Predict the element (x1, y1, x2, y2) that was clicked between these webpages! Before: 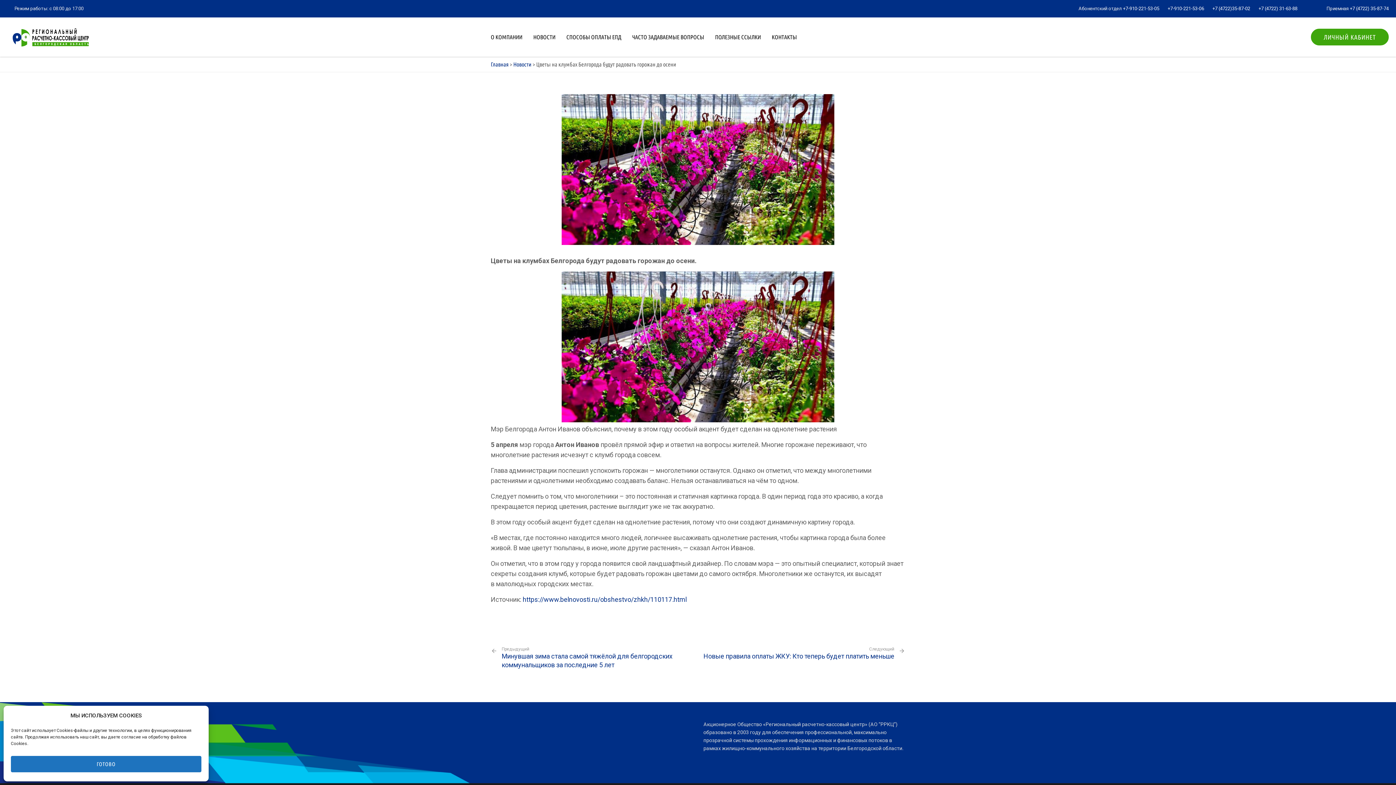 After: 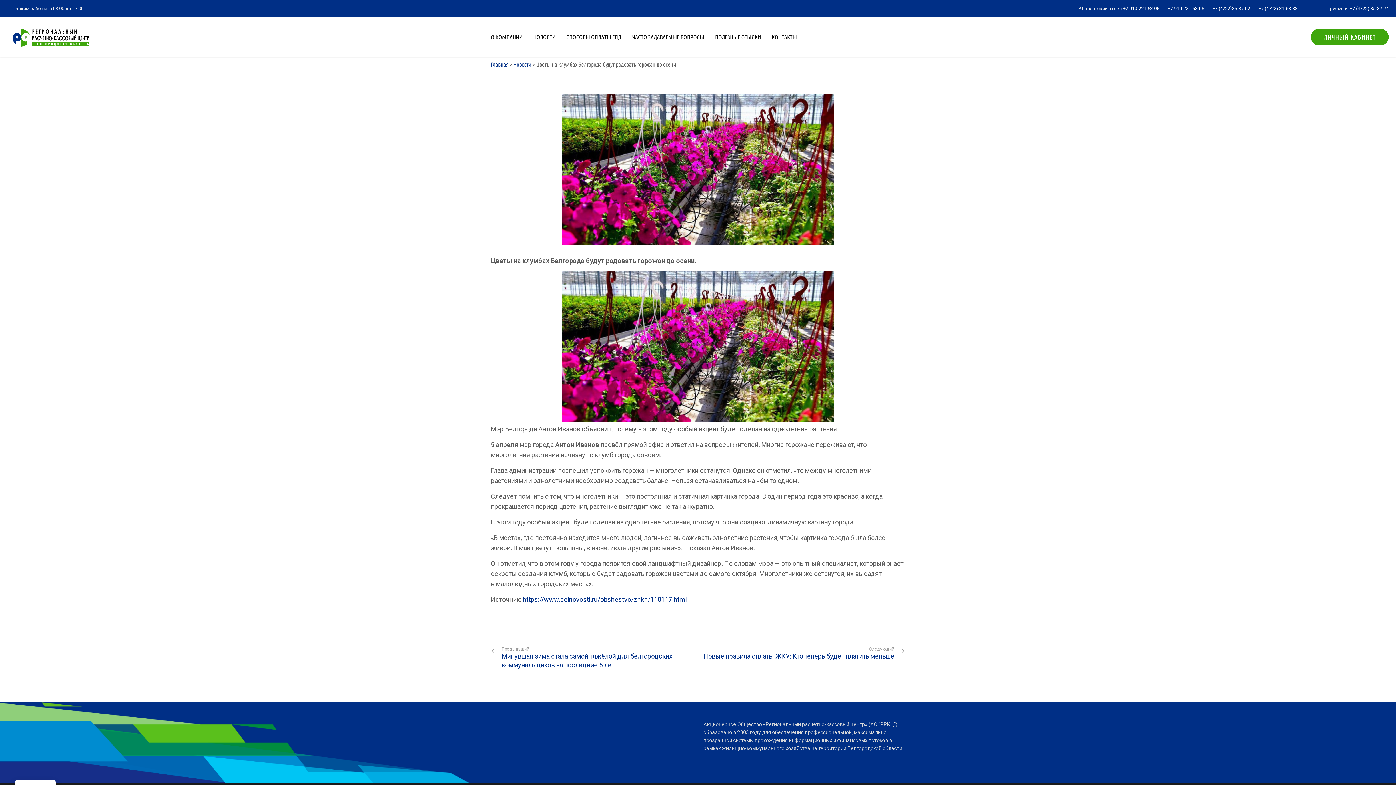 Action: label: ГОТОВО bbox: (10, 756, 201, 772)